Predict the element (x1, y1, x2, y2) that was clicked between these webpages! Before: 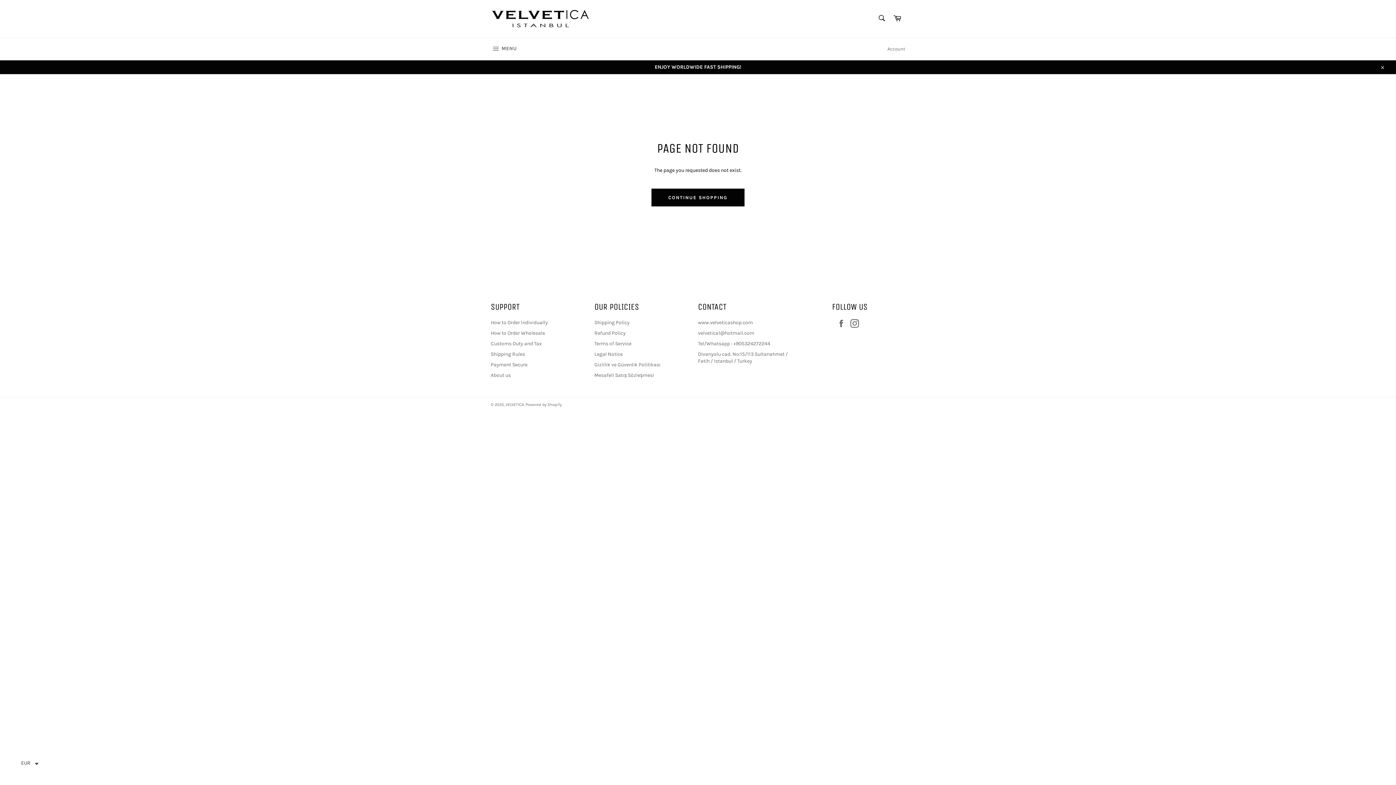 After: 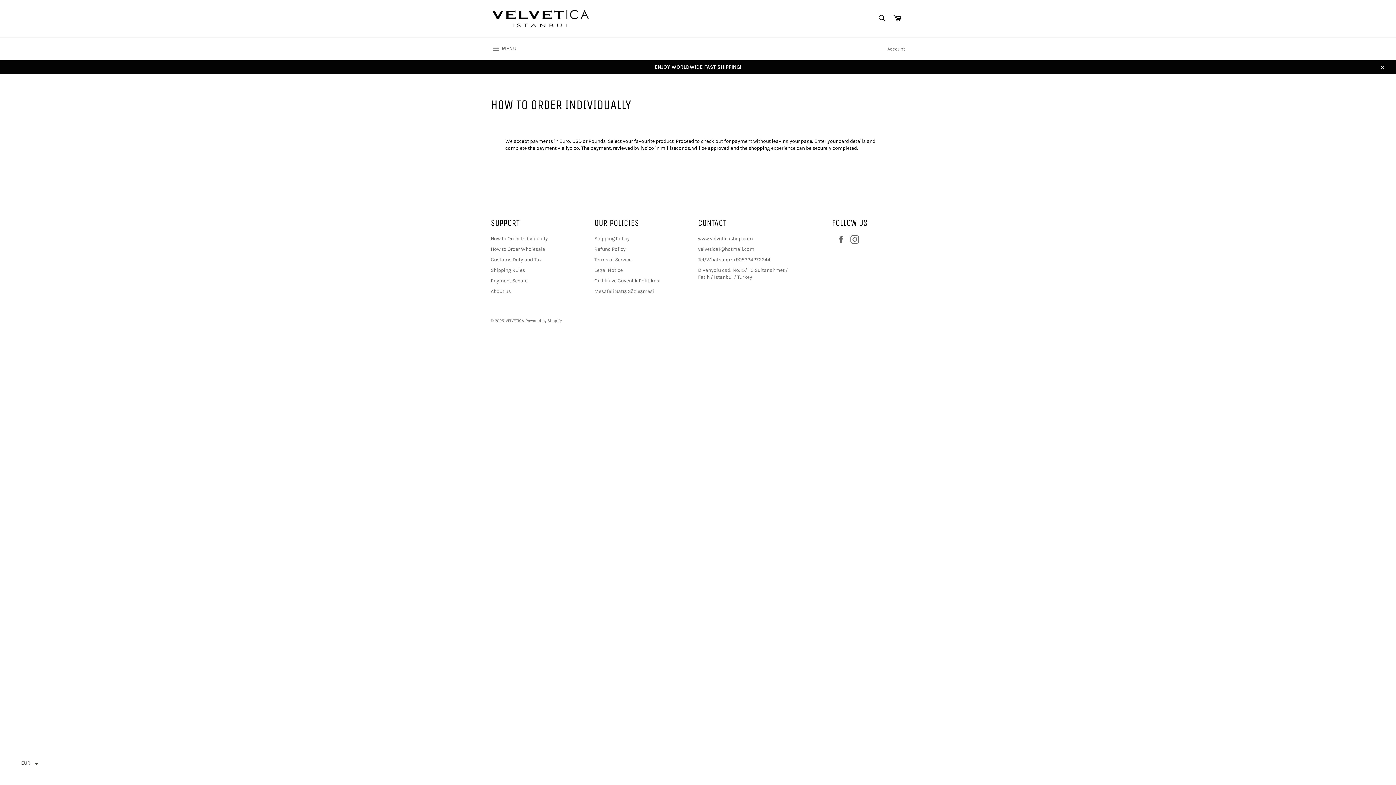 Action: bbox: (490, 319, 548, 325) label: How to Order Individually